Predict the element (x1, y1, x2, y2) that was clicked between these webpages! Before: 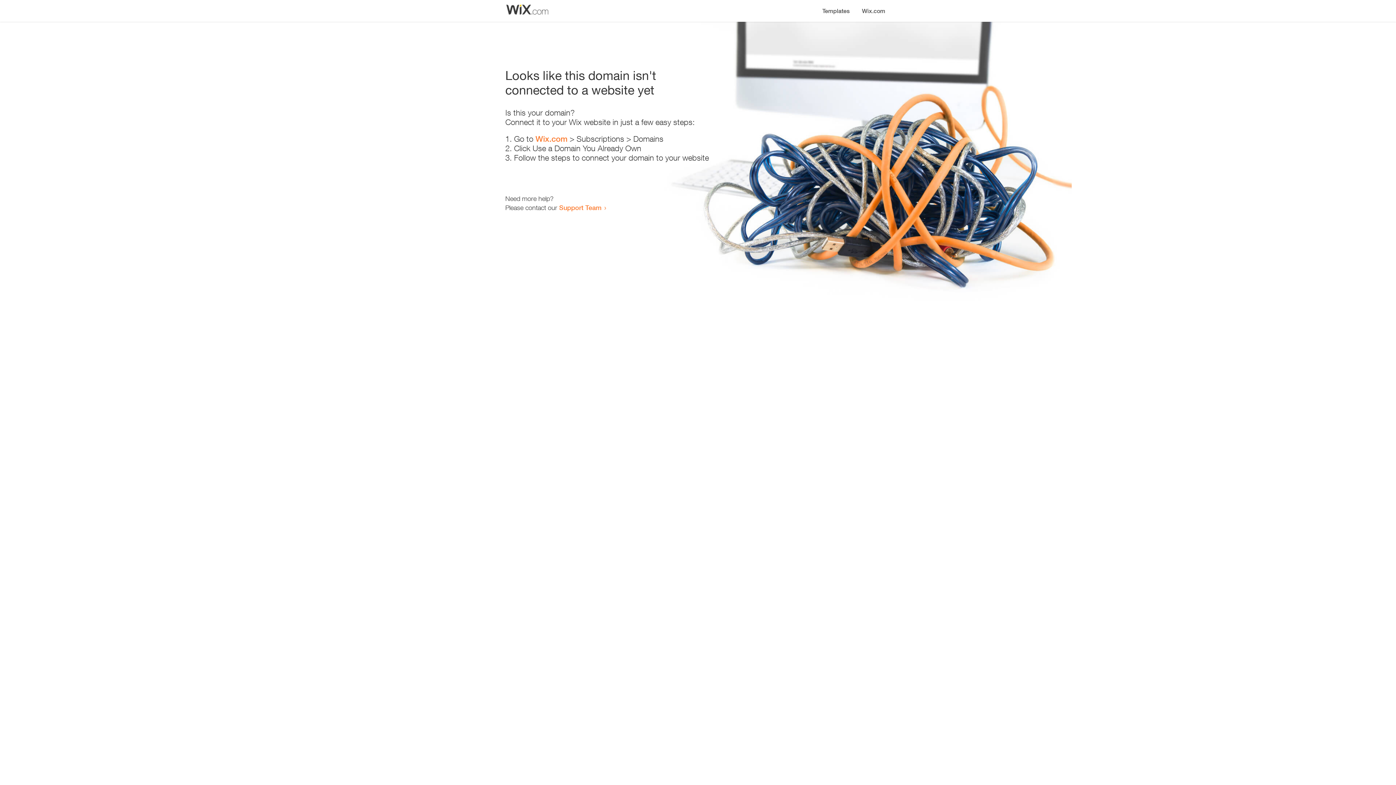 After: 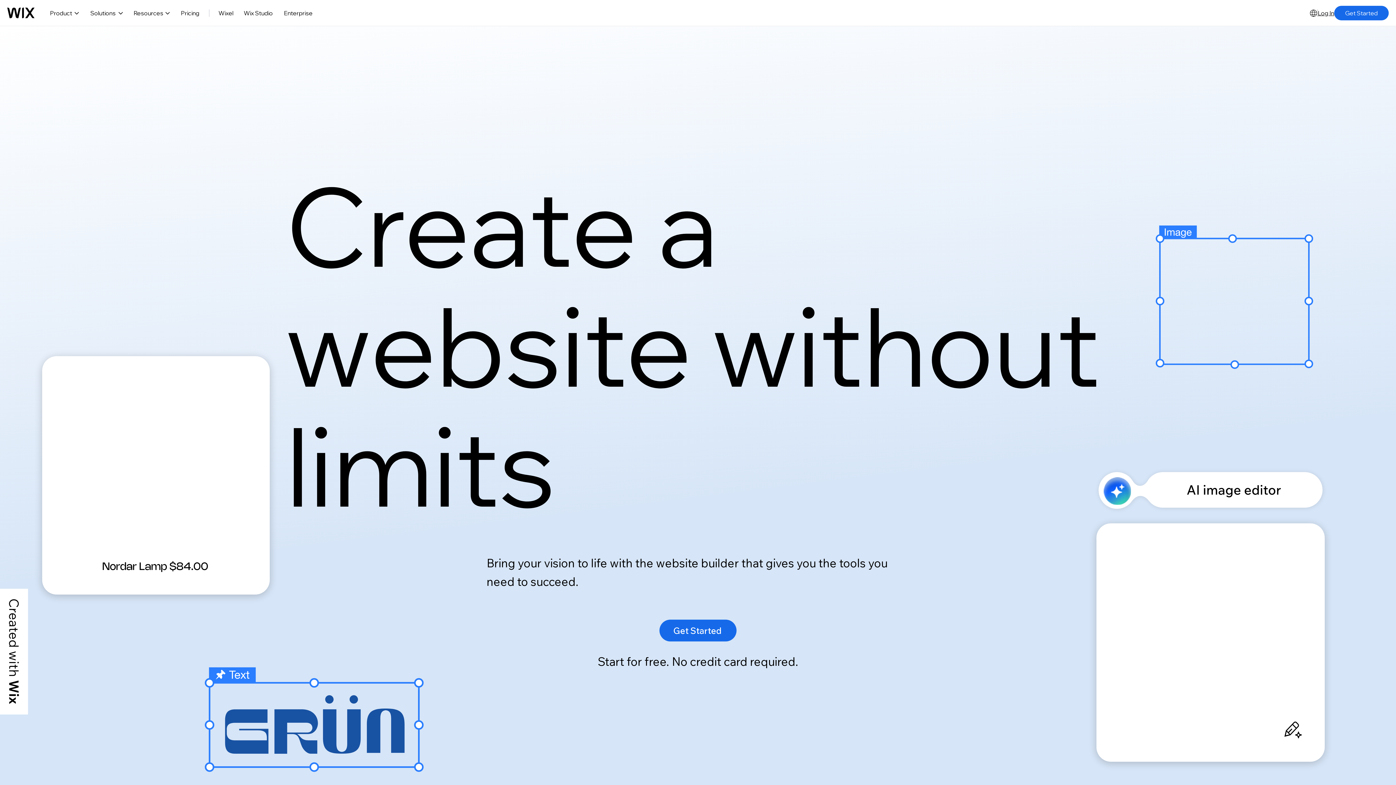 Action: label: Wix.com bbox: (856, 0, 890, 14)